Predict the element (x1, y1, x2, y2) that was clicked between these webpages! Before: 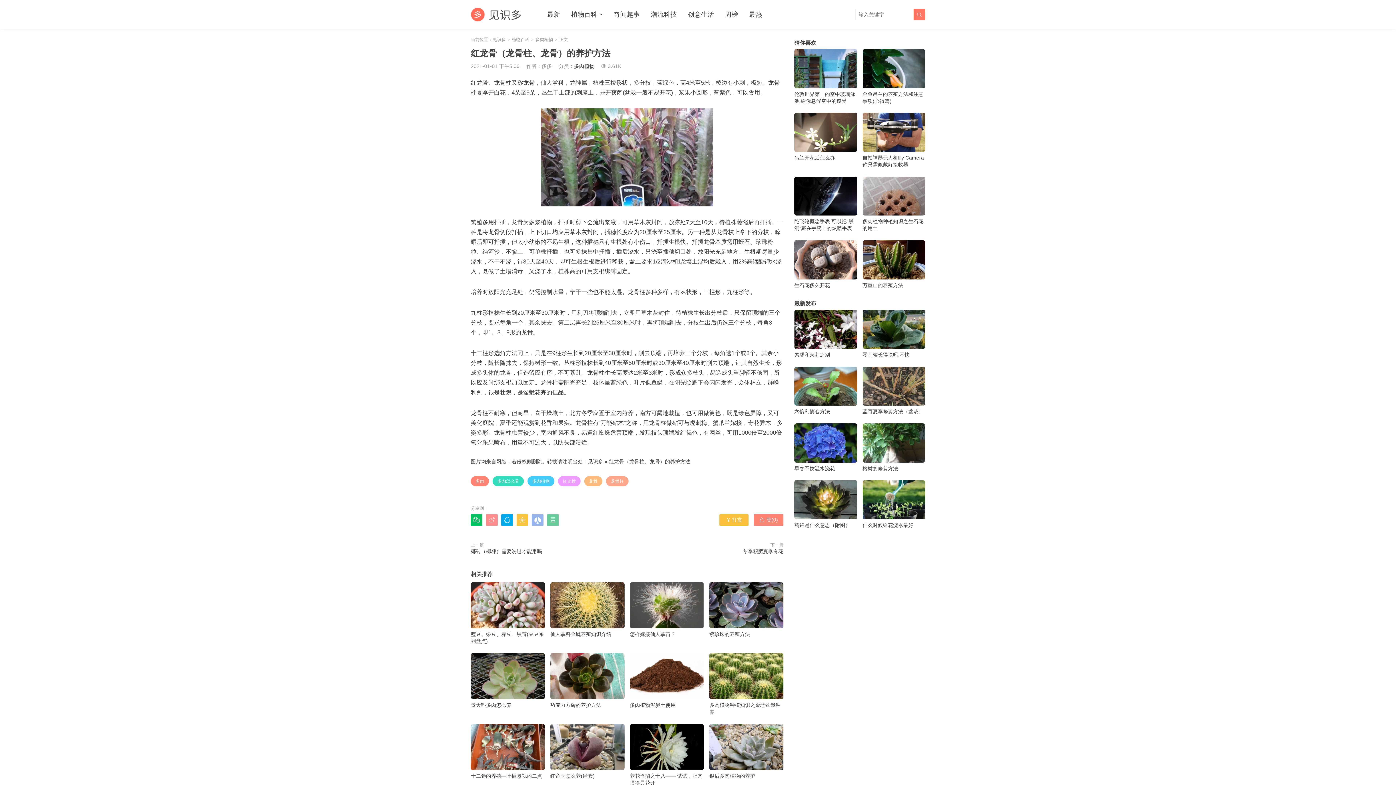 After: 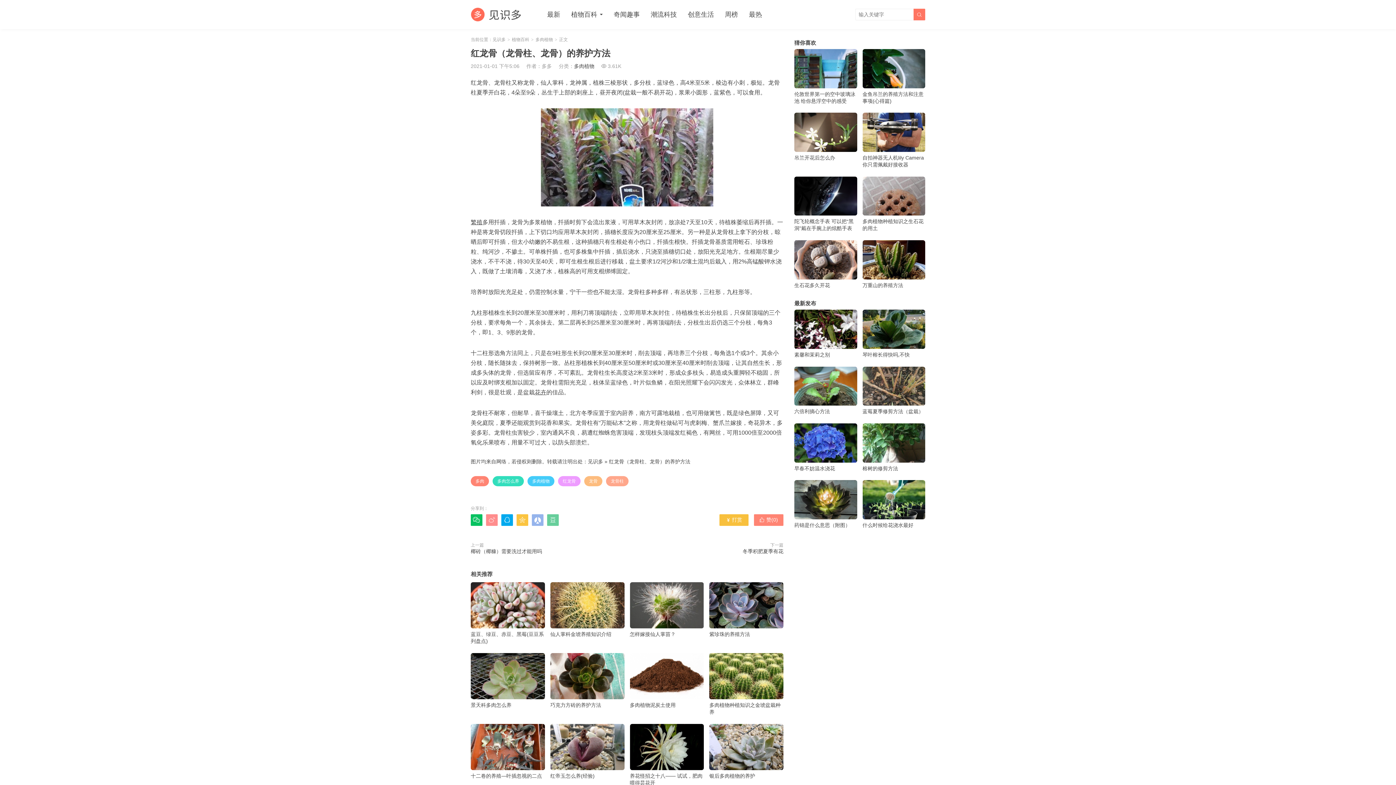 Action: bbox: (862, 176, 925, 231) label: 多肉植物种植知识之生石花的用土